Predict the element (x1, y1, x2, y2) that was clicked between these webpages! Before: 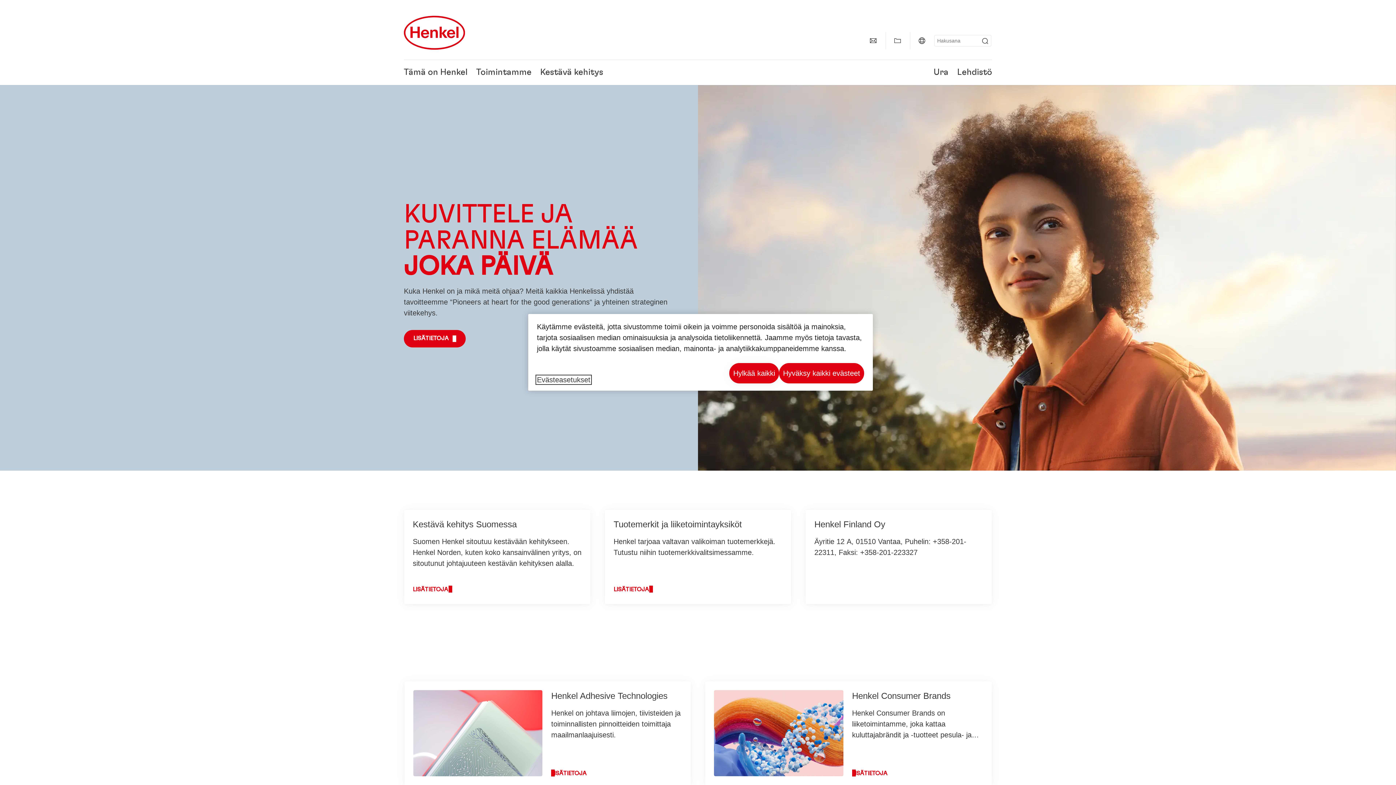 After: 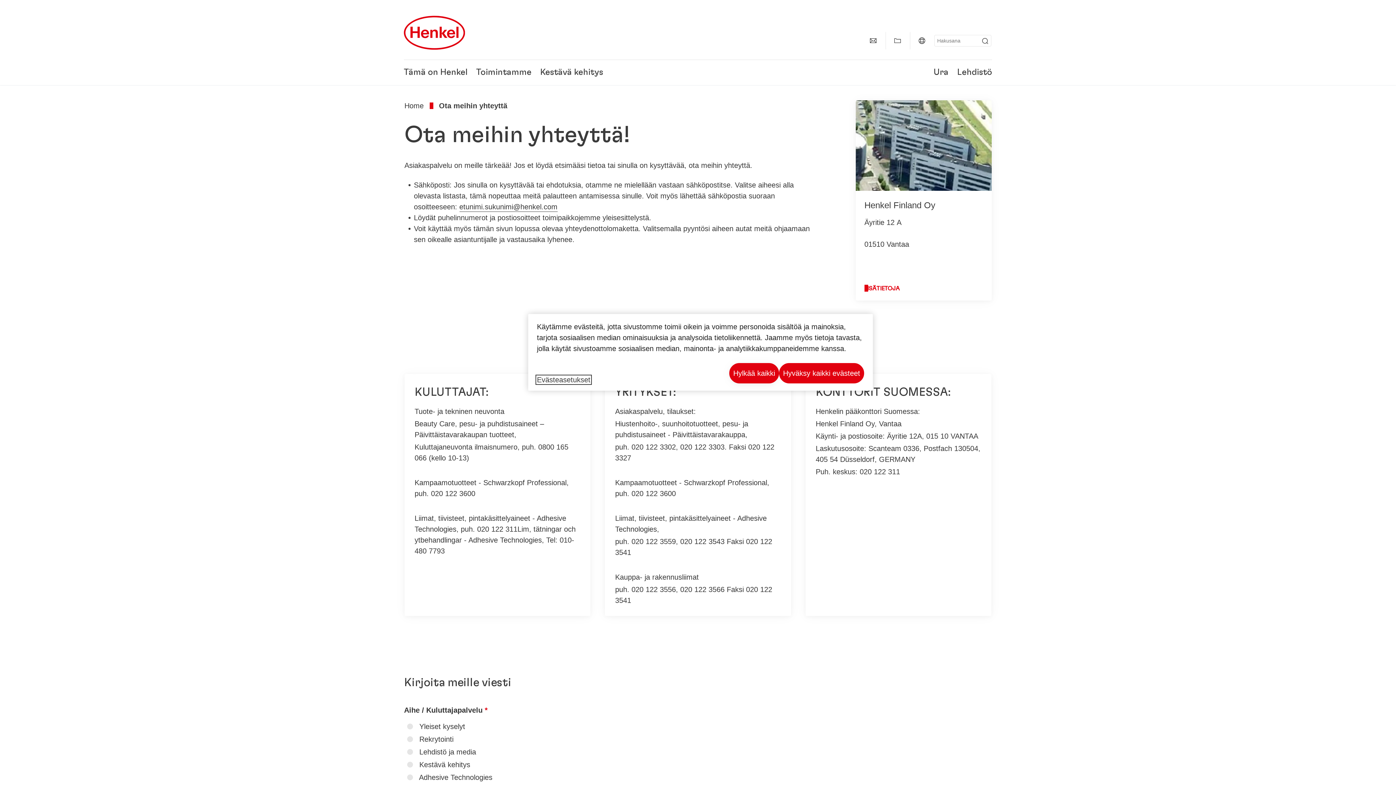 Action: label: contact bbox: (864, 32, 882, 49)